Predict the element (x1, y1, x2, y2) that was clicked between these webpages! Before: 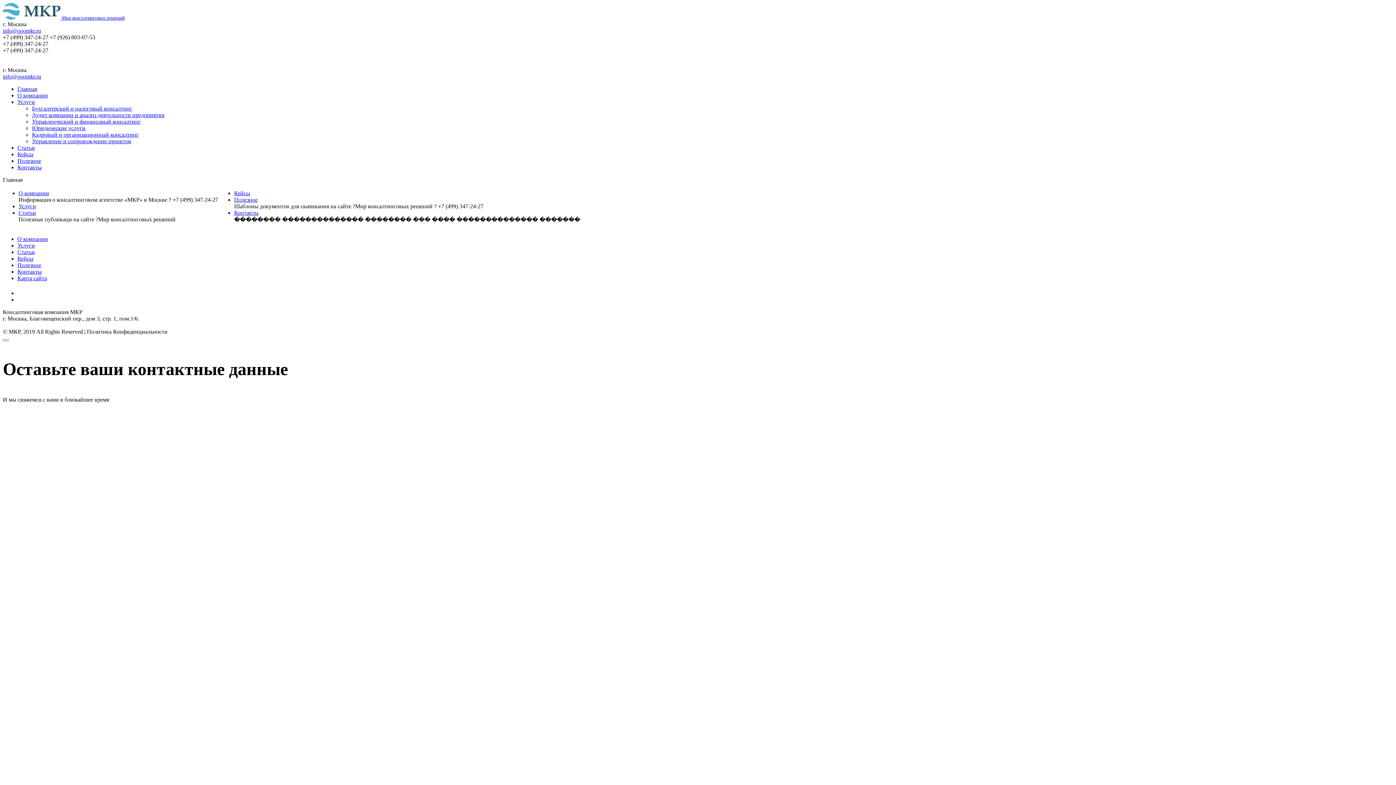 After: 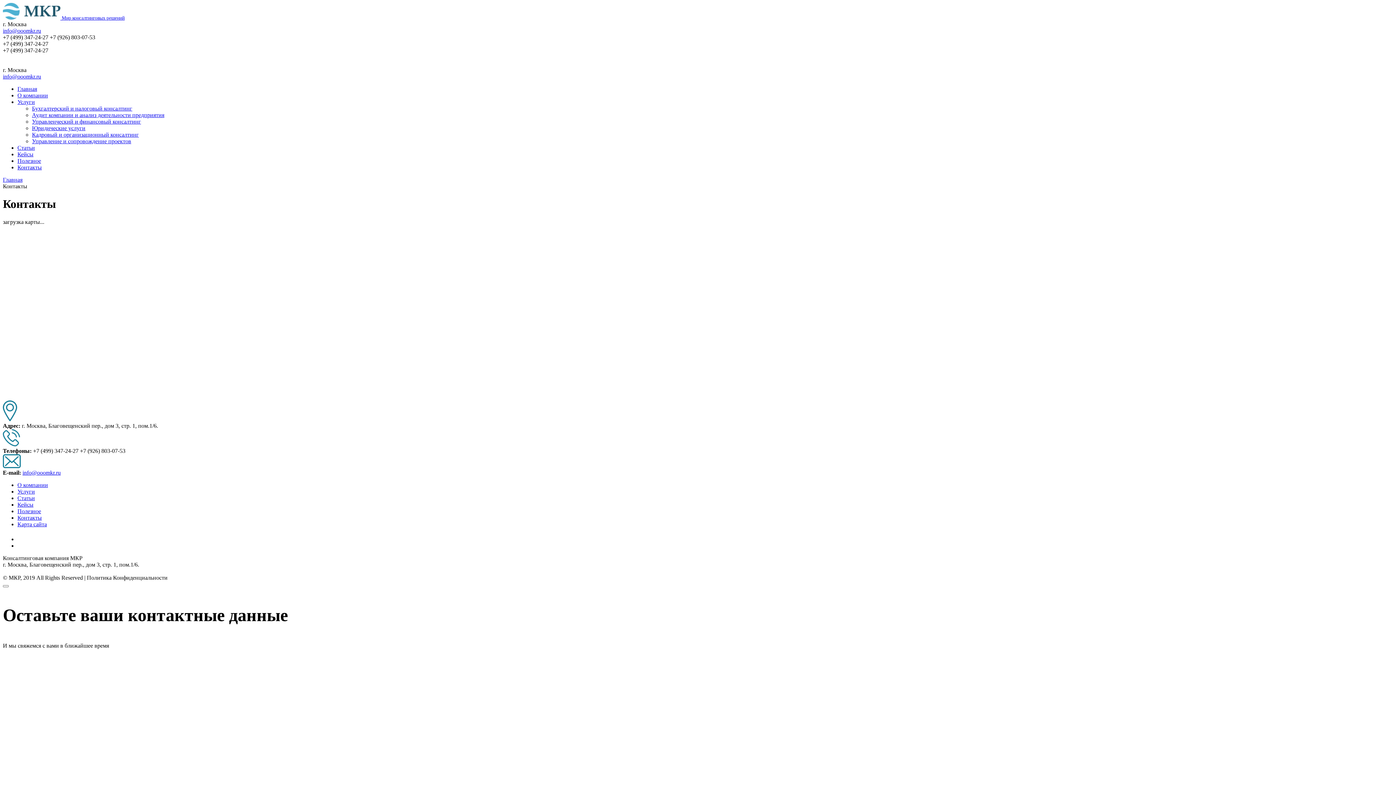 Action: label: Контакты bbox: (234, 209, 258, 216)